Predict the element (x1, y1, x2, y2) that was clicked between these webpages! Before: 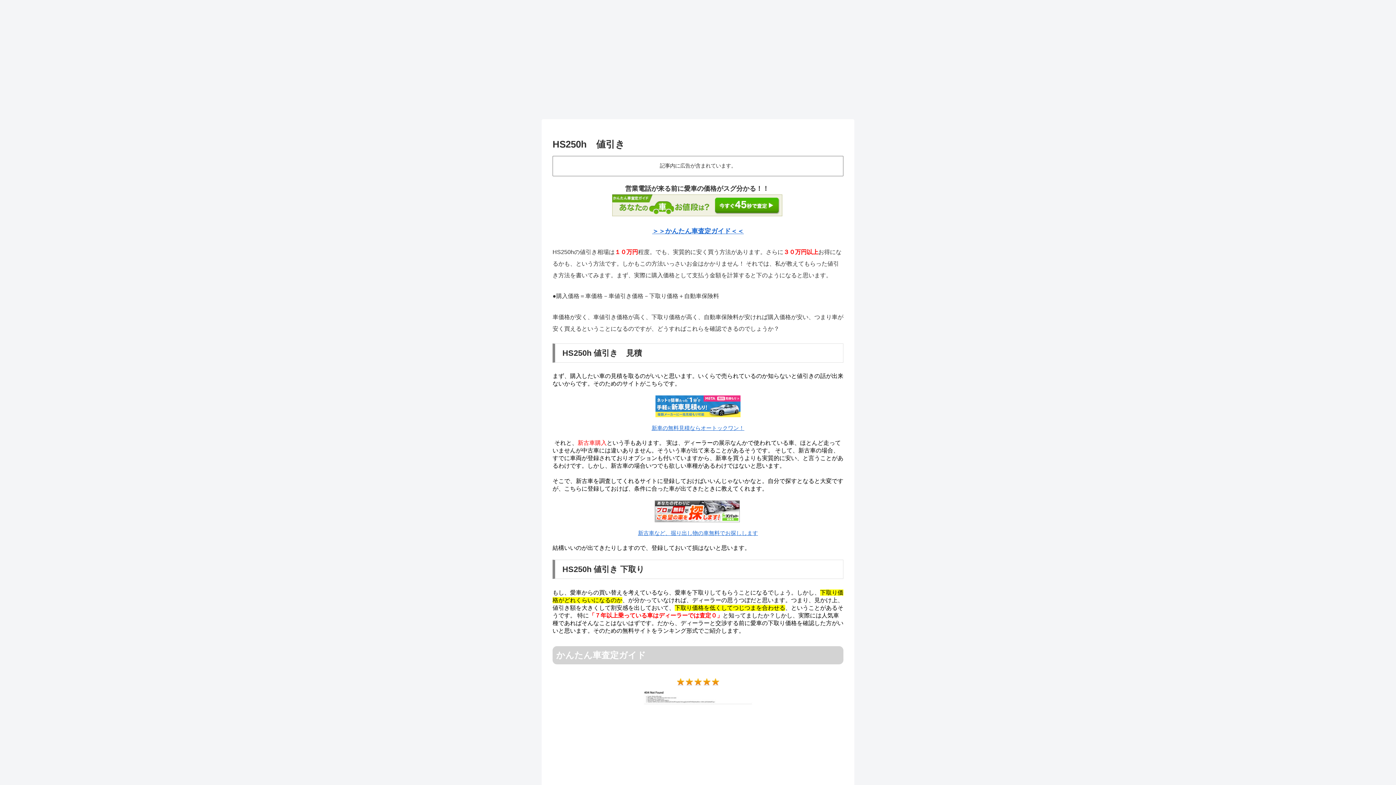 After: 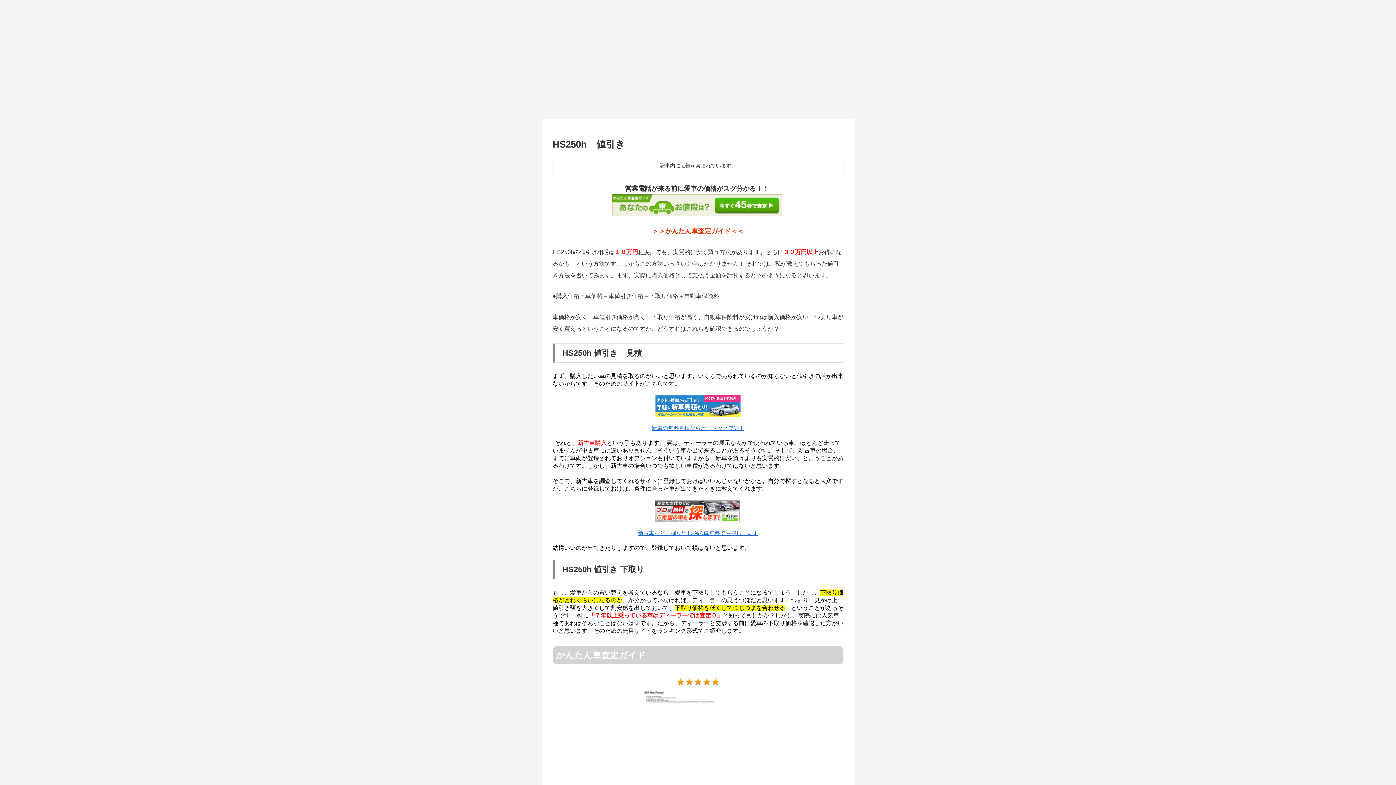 Action: bbox: (652, 227, 744, 234) label: ＞＞かんたん車査定ガイド＜＜